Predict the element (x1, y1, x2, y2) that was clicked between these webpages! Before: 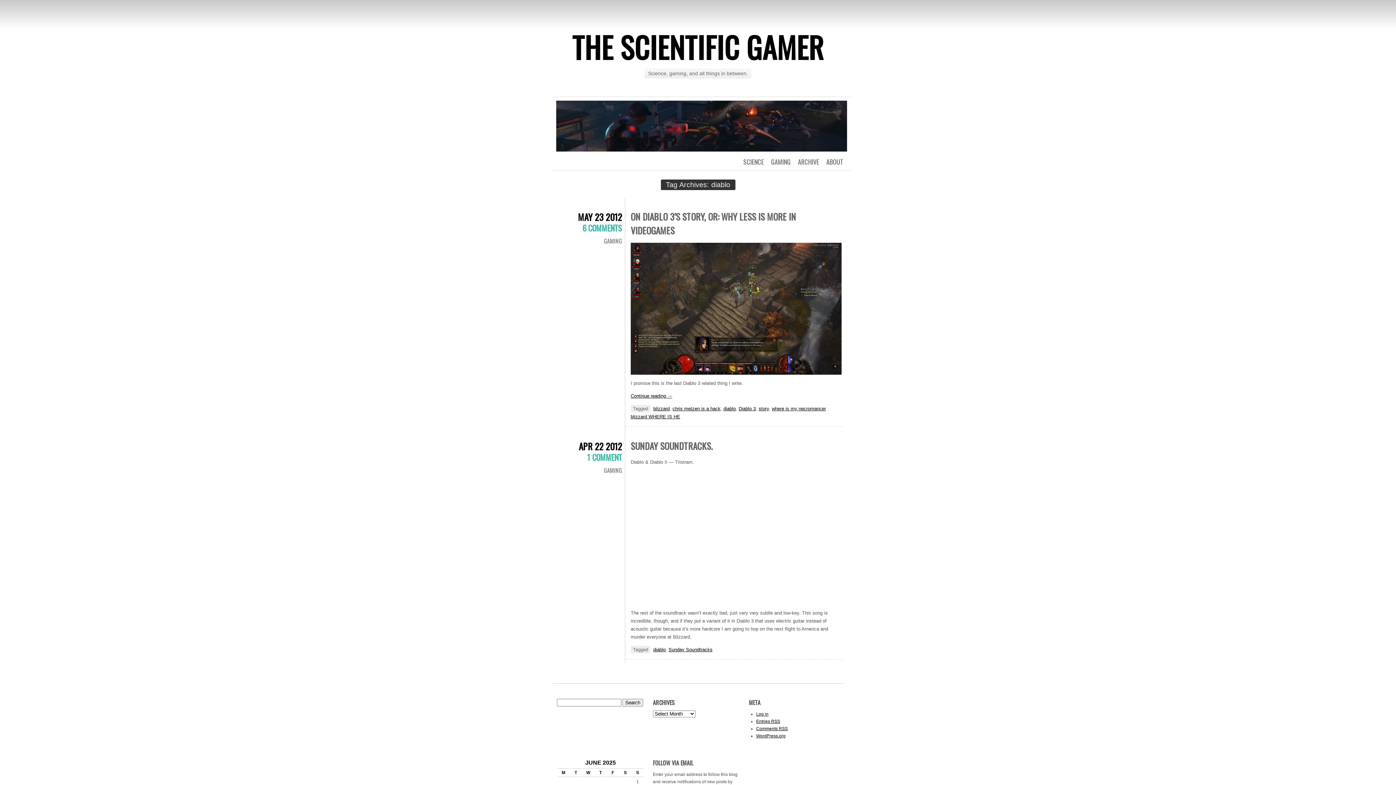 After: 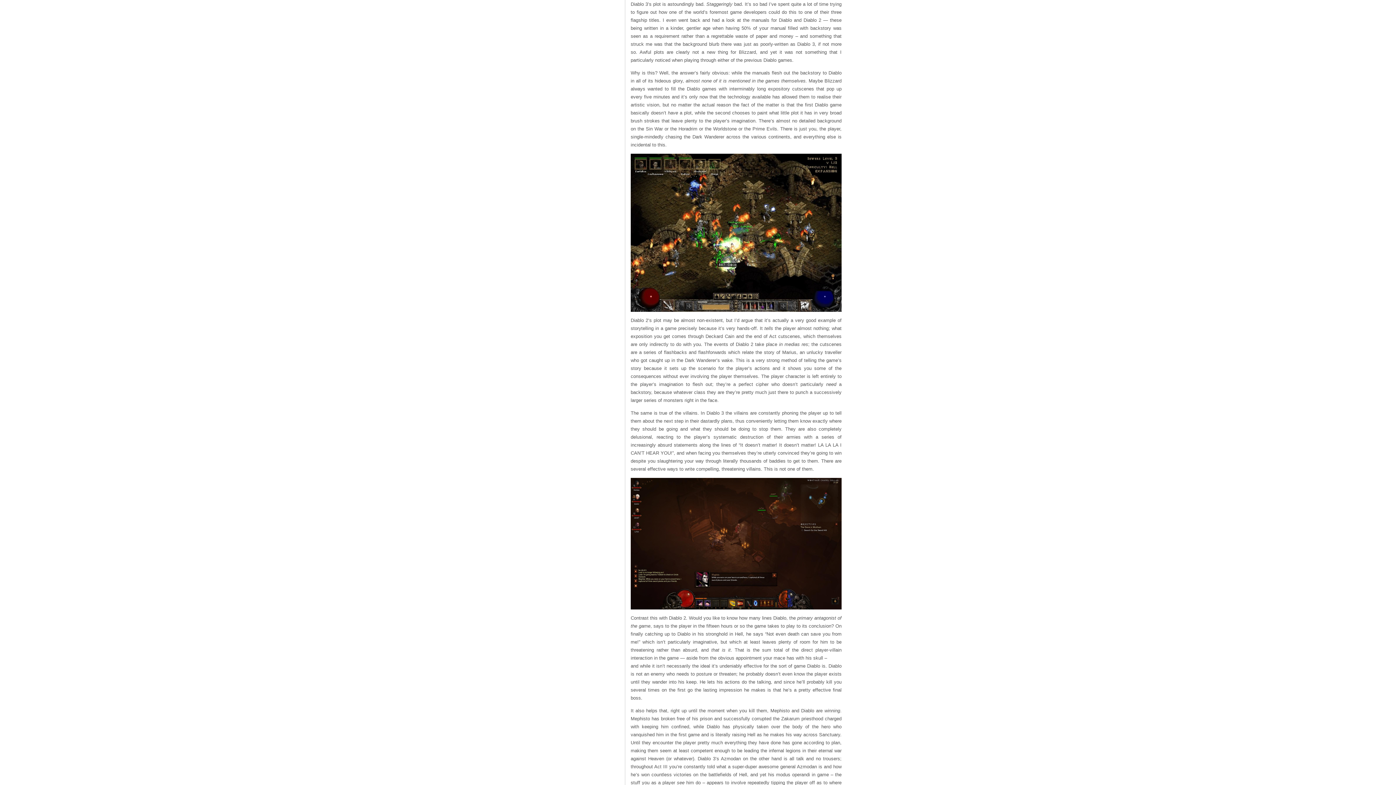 Action: label: Continue reading → bbox: (630, 393, 672, 398)